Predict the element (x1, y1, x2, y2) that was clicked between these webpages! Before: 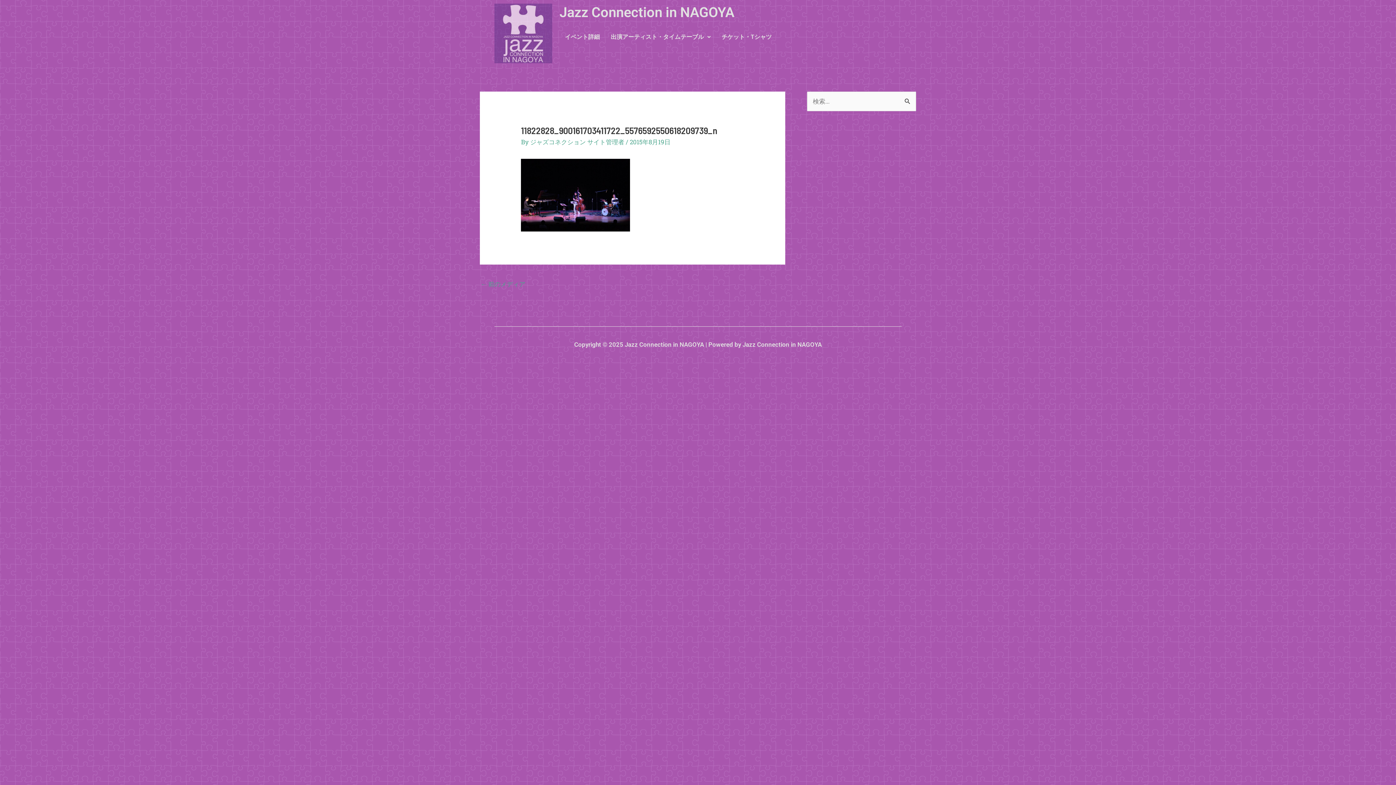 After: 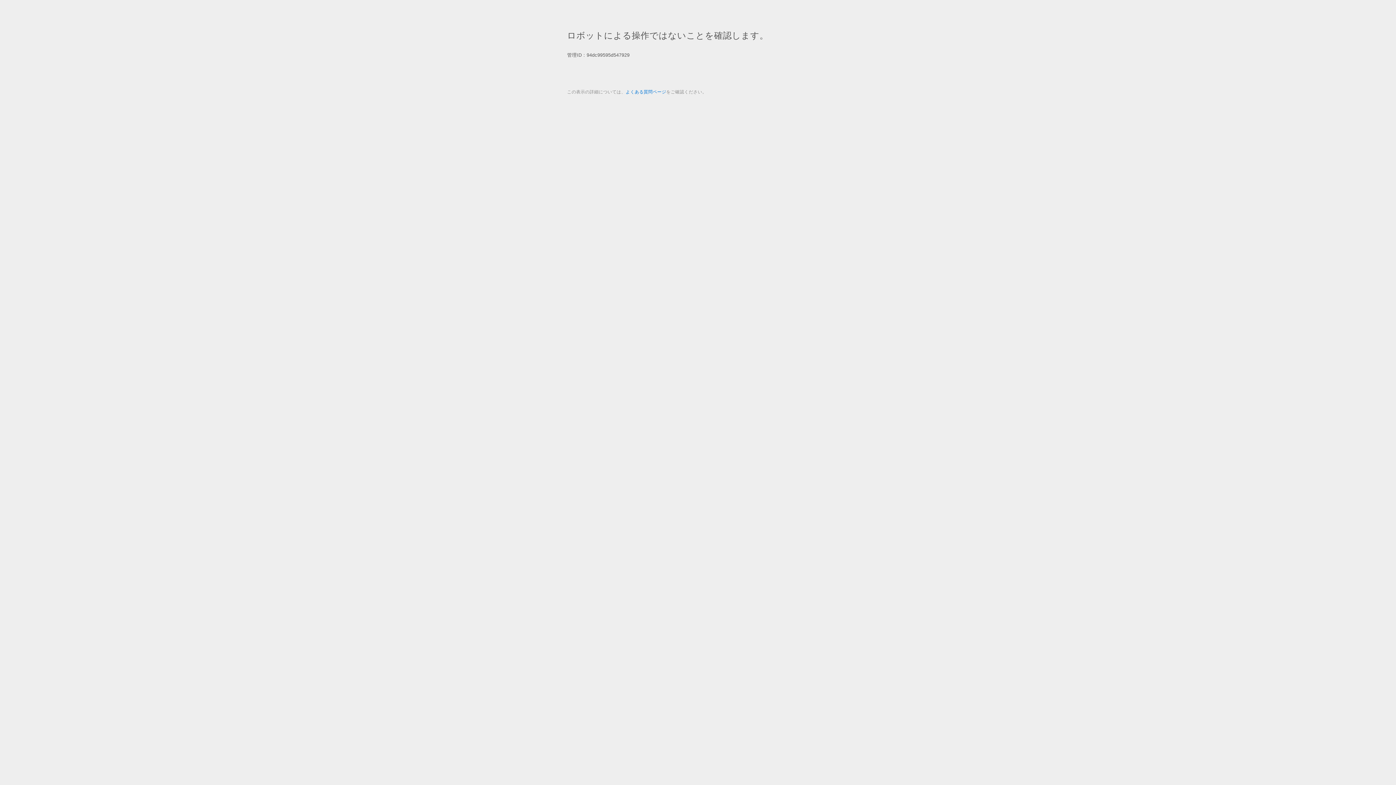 Action: bbox: (716, 28, 777, 45) label: チケット・Tシャツ